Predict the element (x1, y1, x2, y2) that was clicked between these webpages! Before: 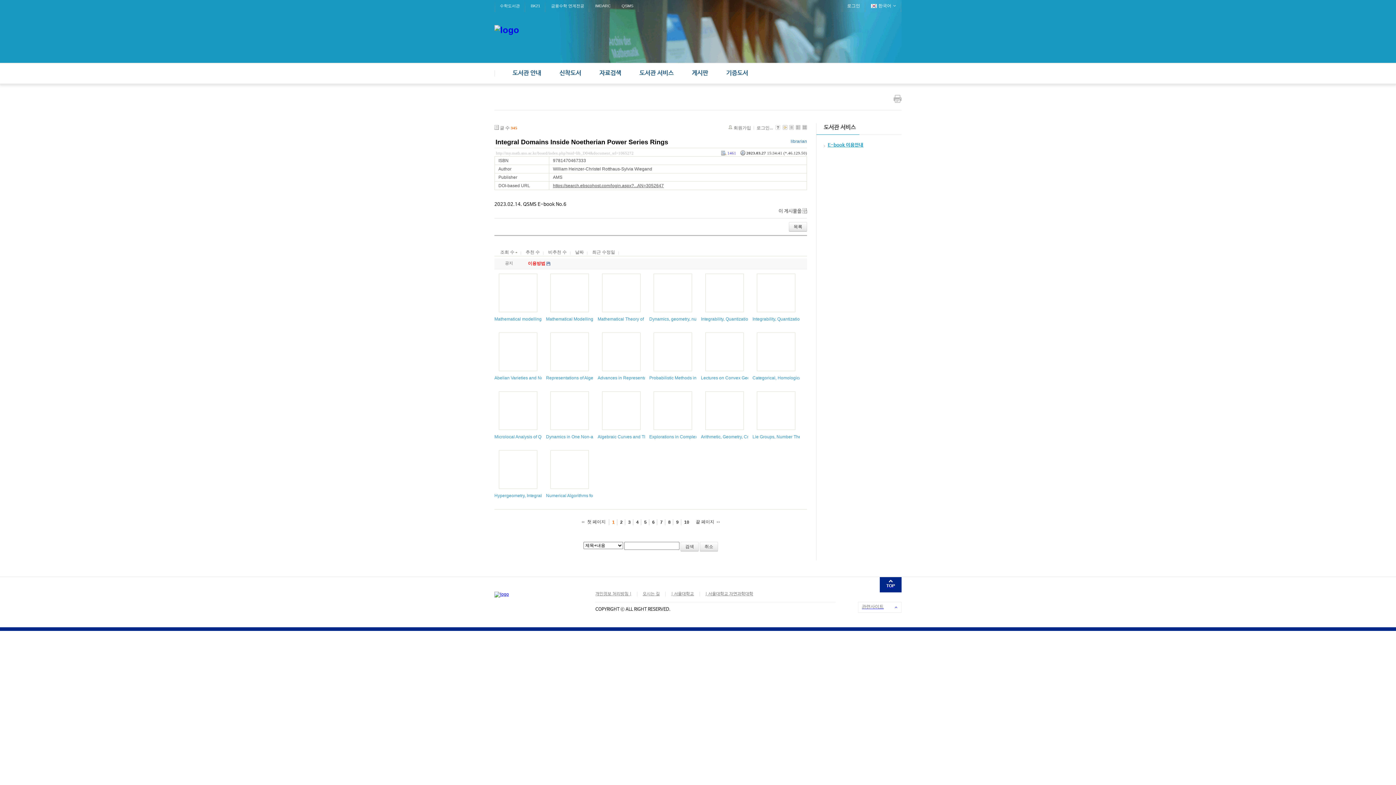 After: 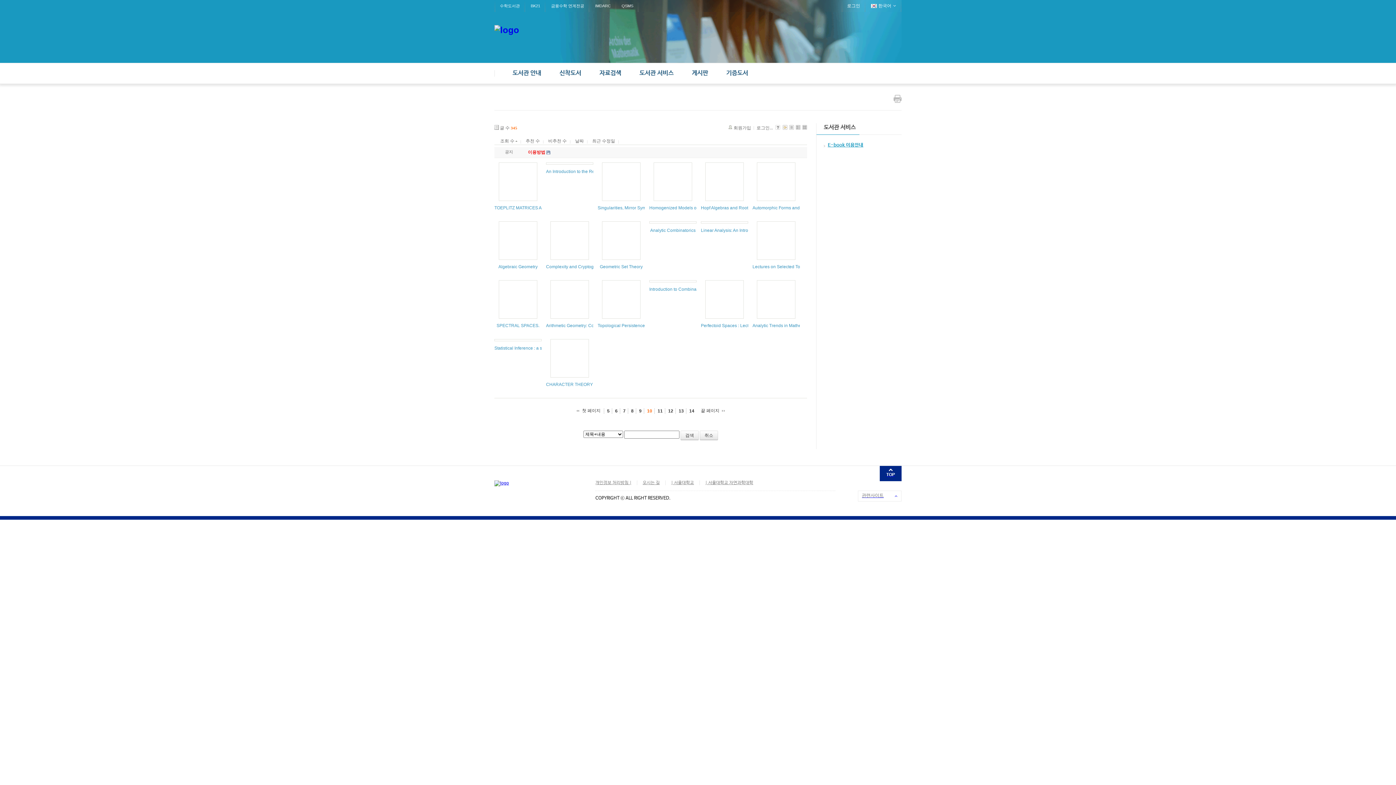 Action: bbox: (681, 519, 693, 525) label: 10